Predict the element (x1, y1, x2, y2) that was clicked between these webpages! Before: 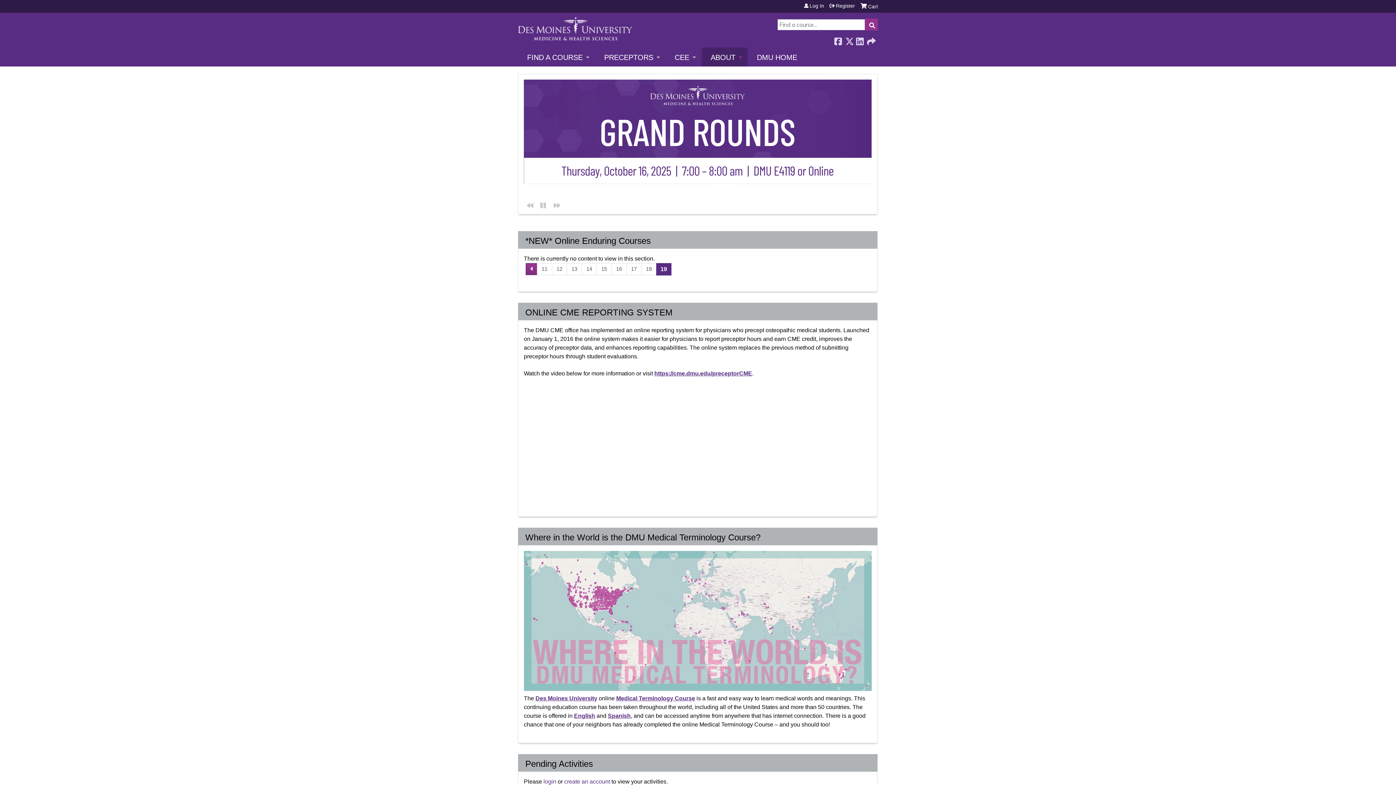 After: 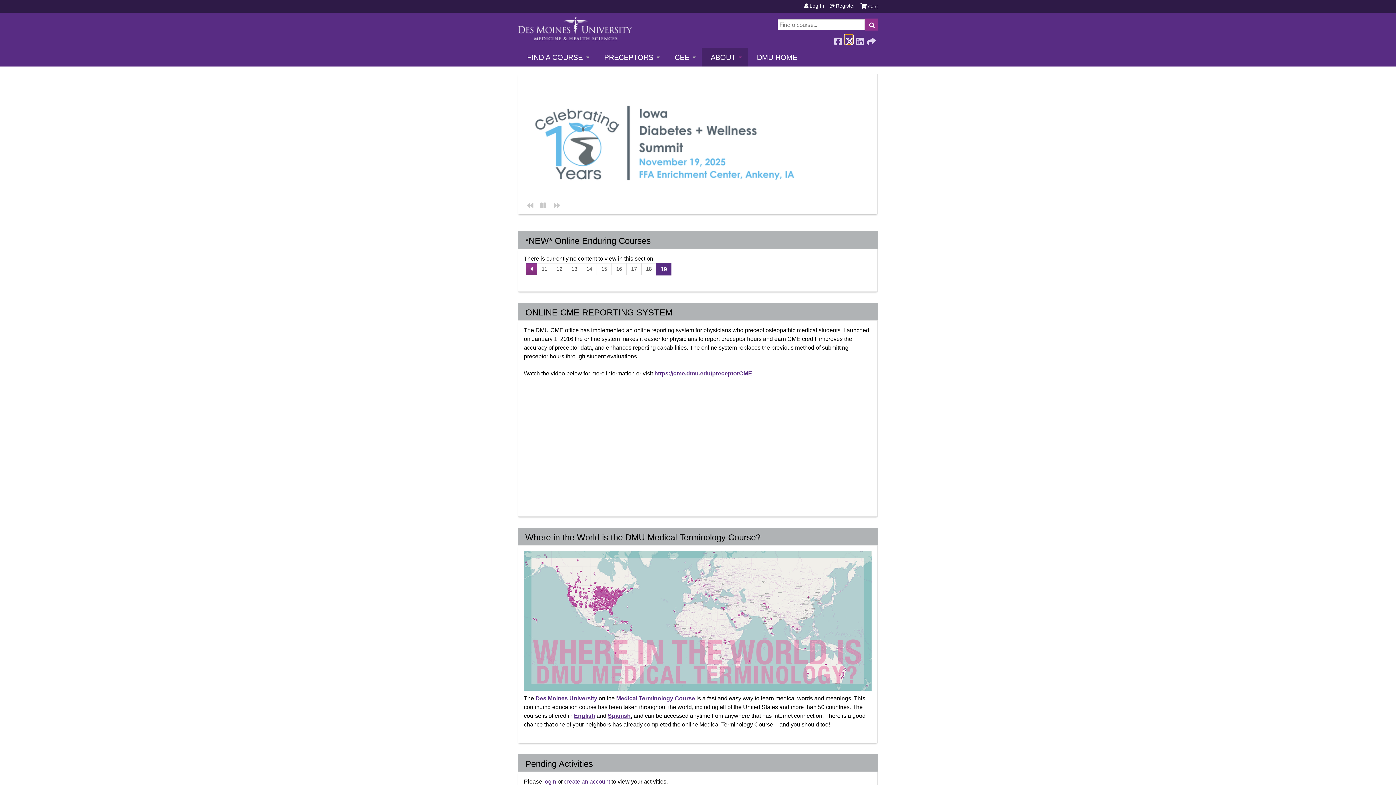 Action: label:  Twitter bbox: (845, 35, 852, 44)